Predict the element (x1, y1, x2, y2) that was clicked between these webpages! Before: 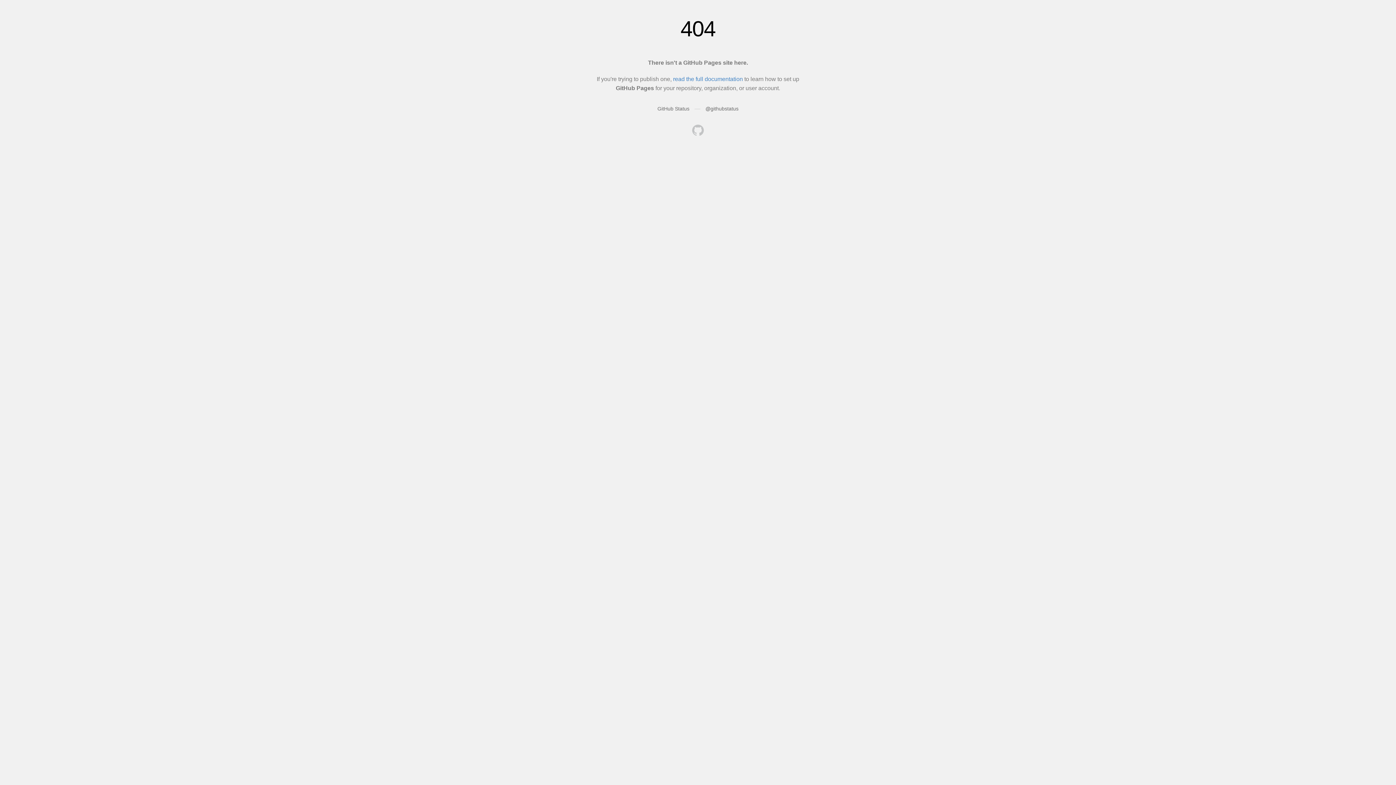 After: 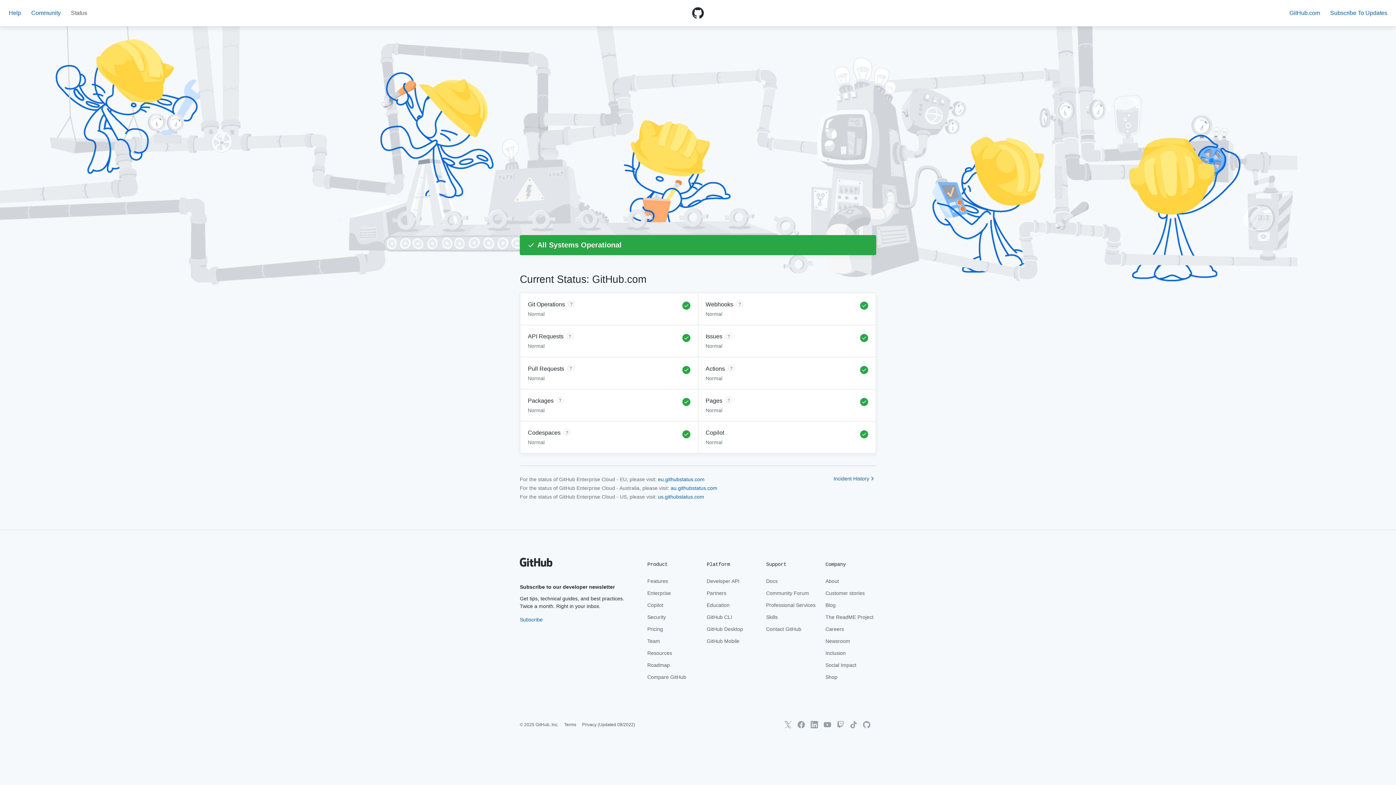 Action: bbox: (657, 105, 689, 111) label: GitHub Status